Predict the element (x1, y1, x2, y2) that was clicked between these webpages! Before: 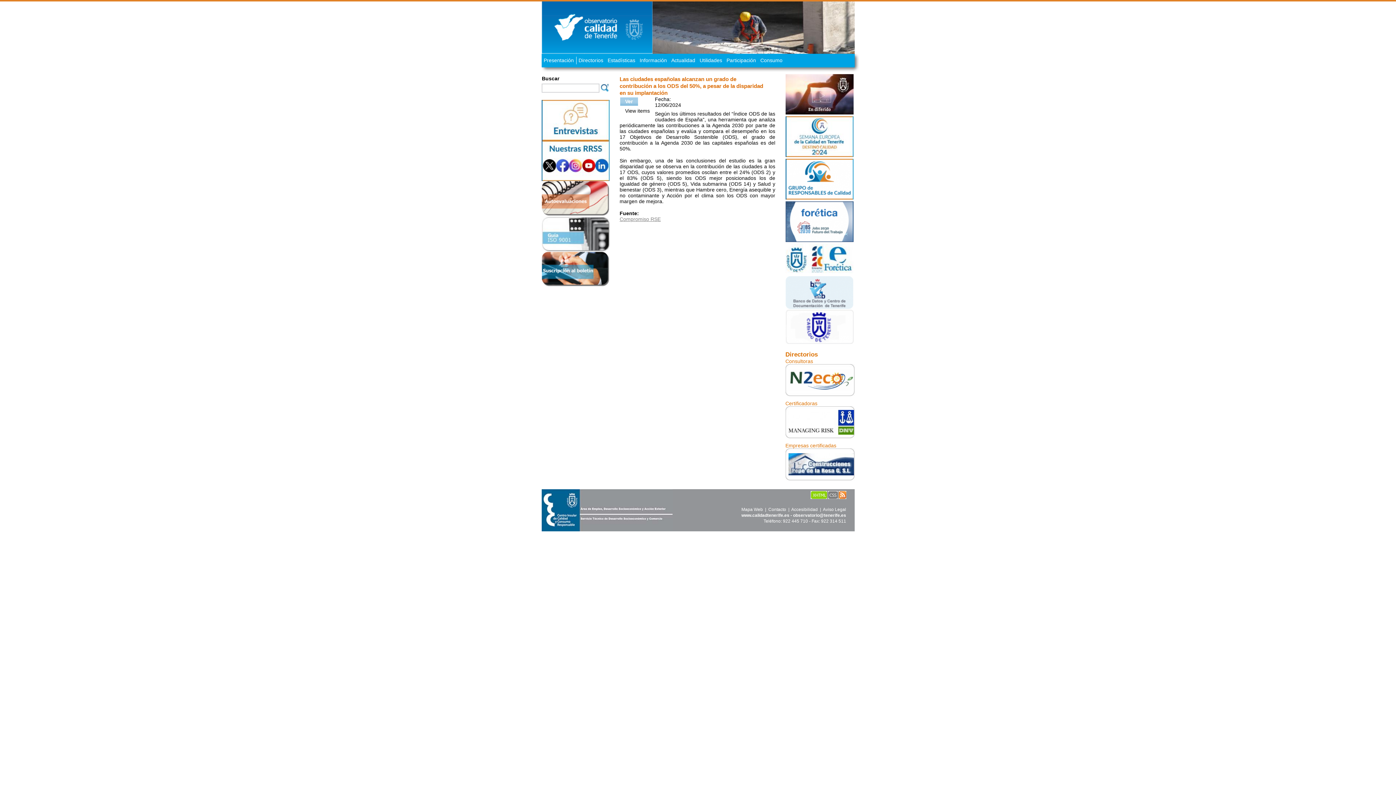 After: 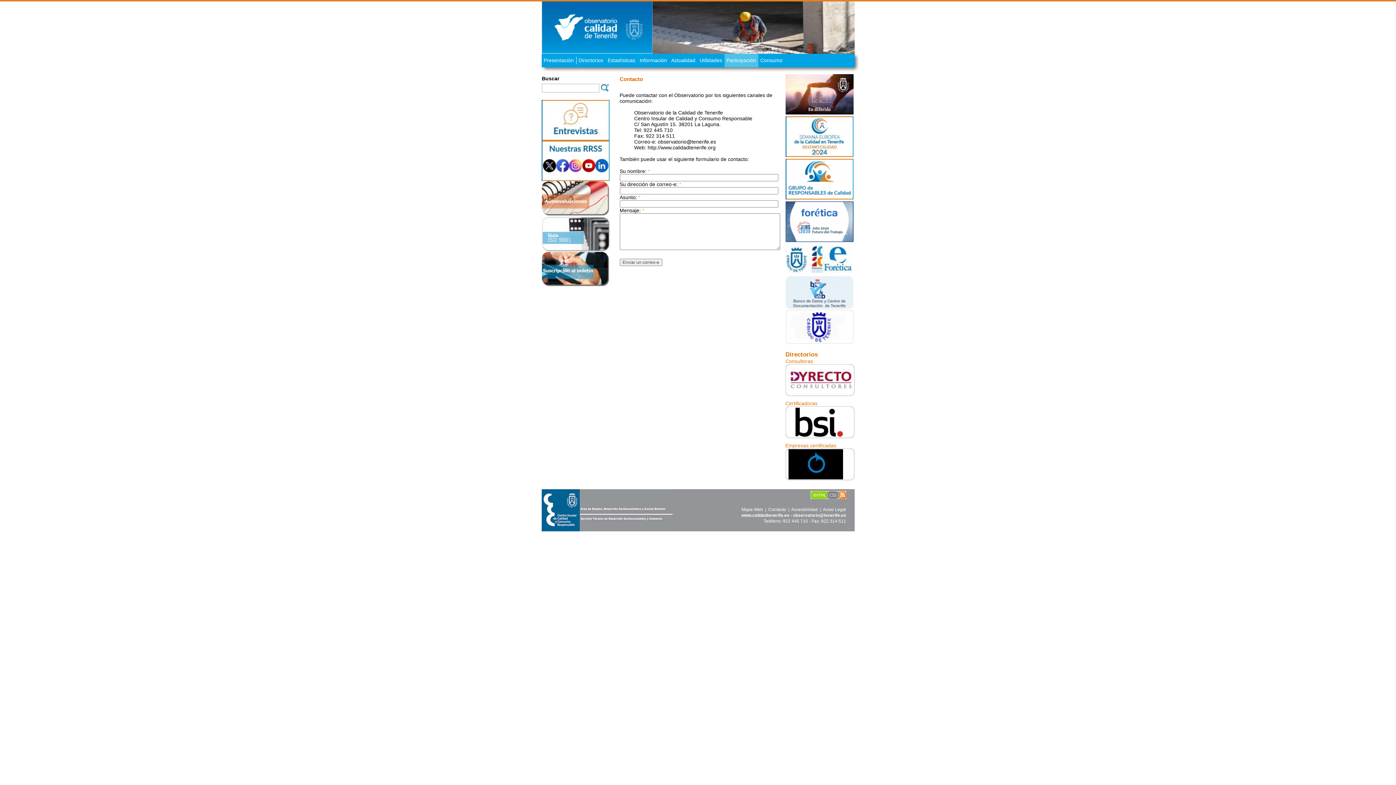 Action: label: Contacto bbox: (768, 507, 786, 512)